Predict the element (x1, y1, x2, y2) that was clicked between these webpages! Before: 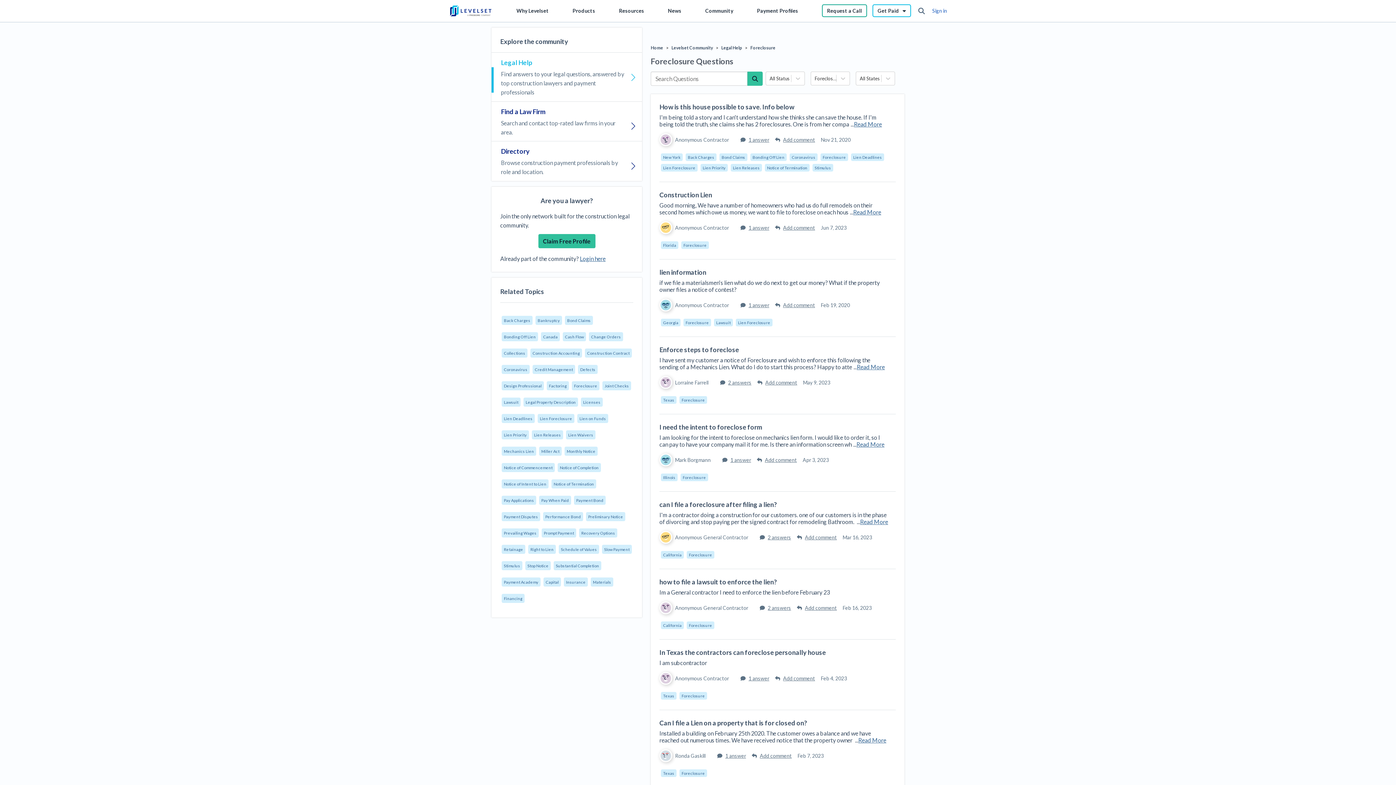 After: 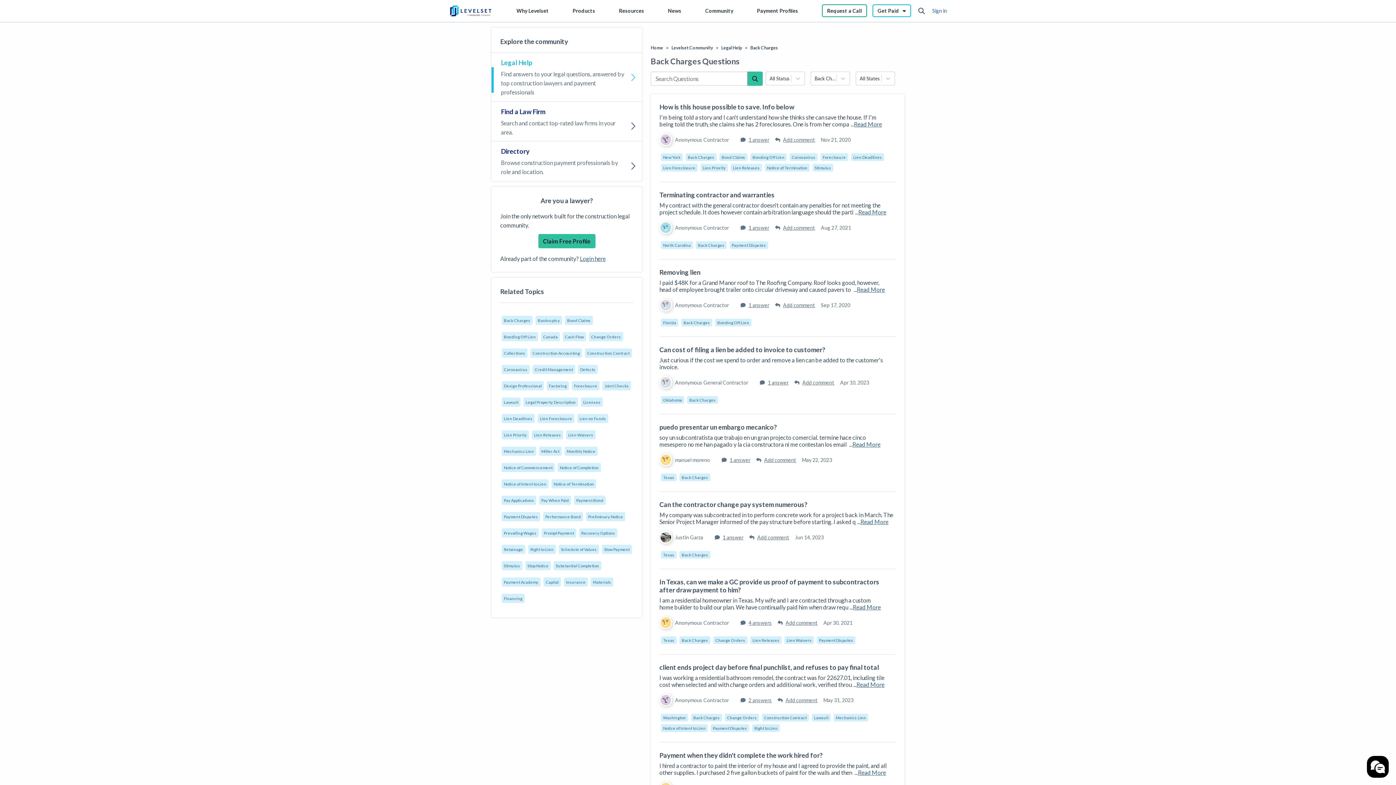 Action: label: Back Charges bbox: (685, 153, 716, 161)